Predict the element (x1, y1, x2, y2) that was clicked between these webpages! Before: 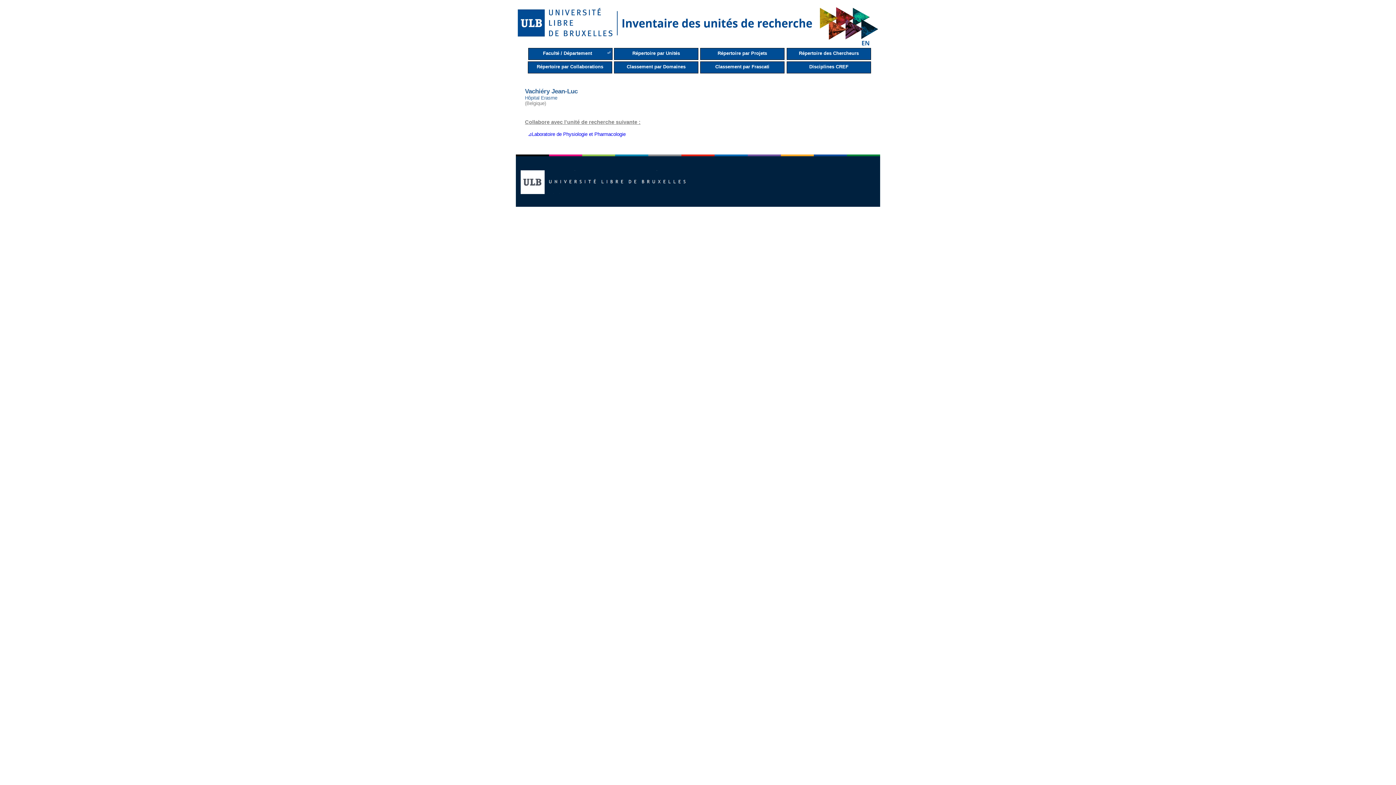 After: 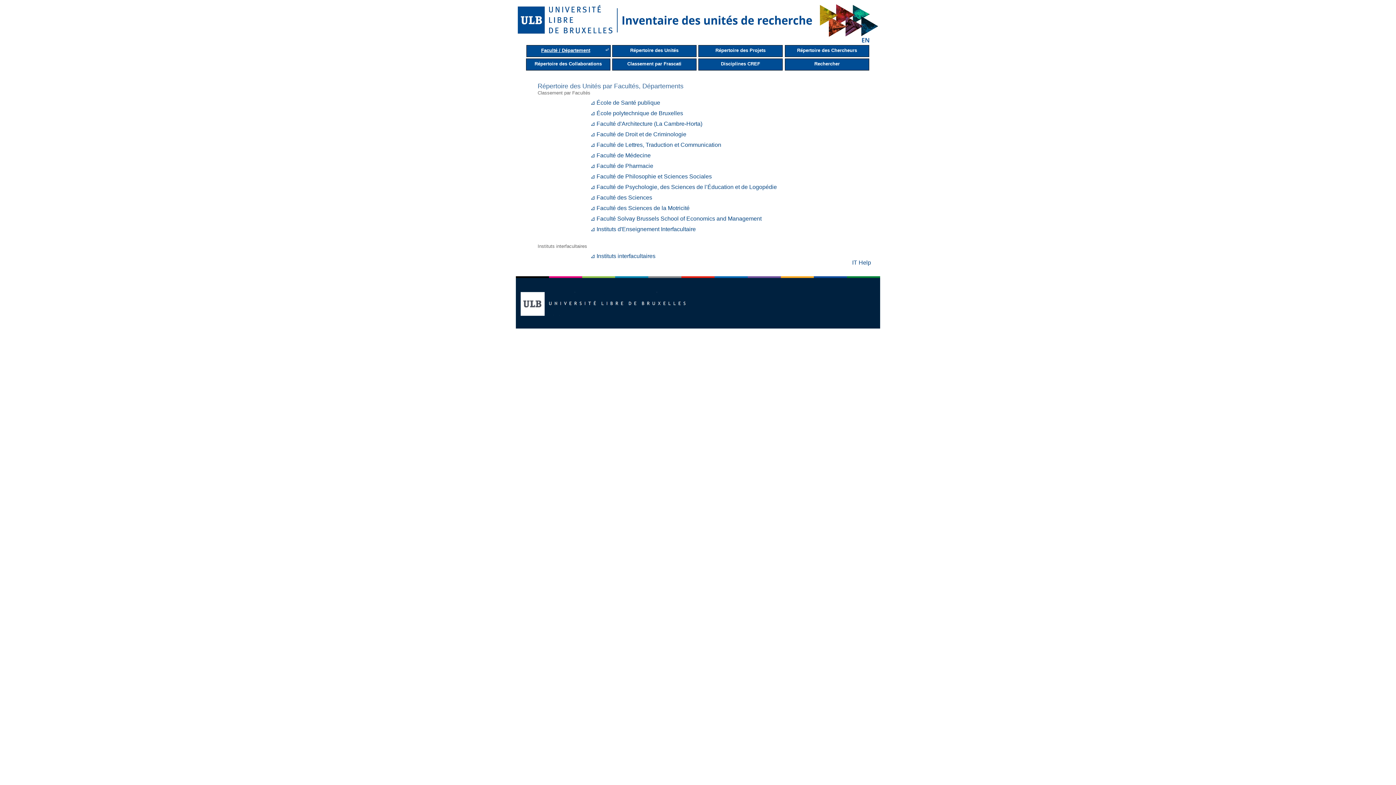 Action: label: Faculté / Département bbox: (528, 47, 606, 59)